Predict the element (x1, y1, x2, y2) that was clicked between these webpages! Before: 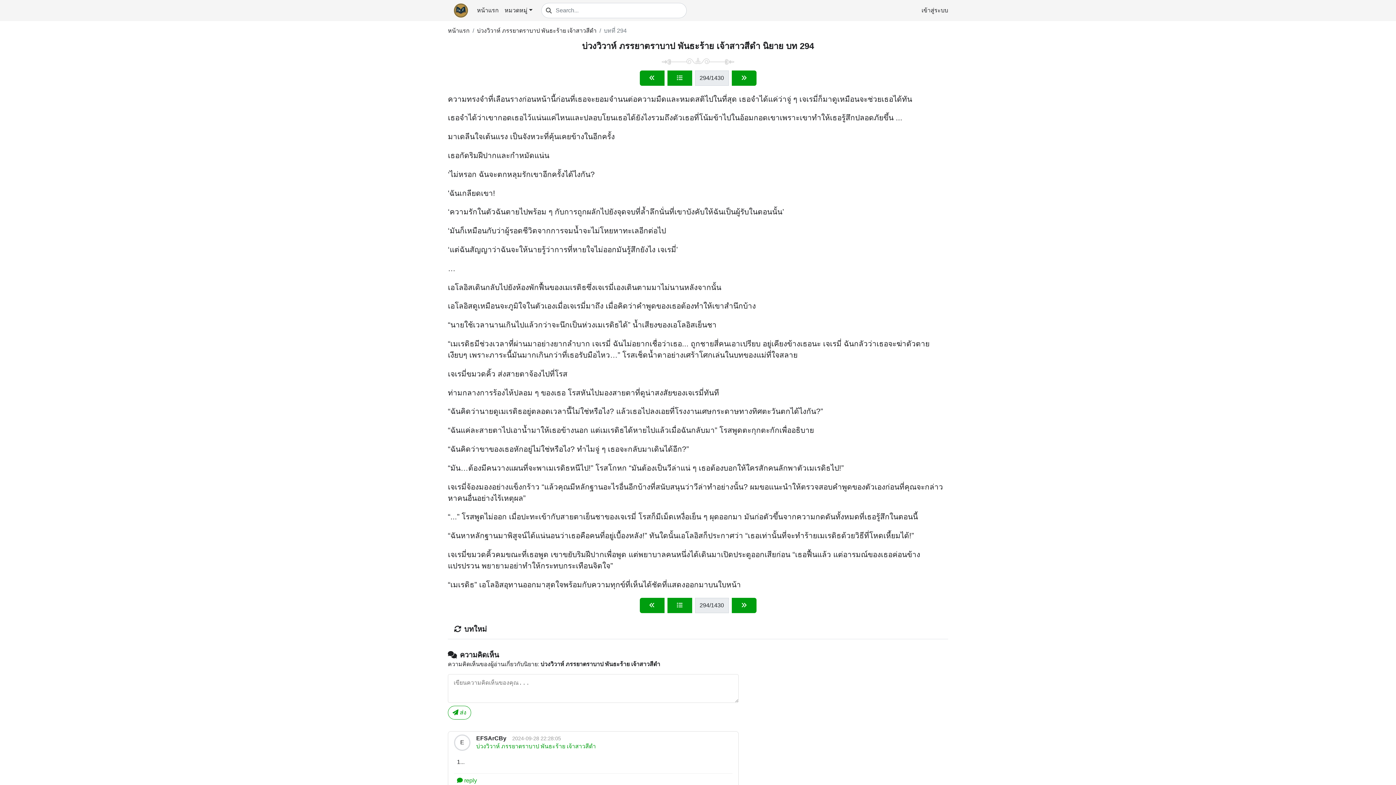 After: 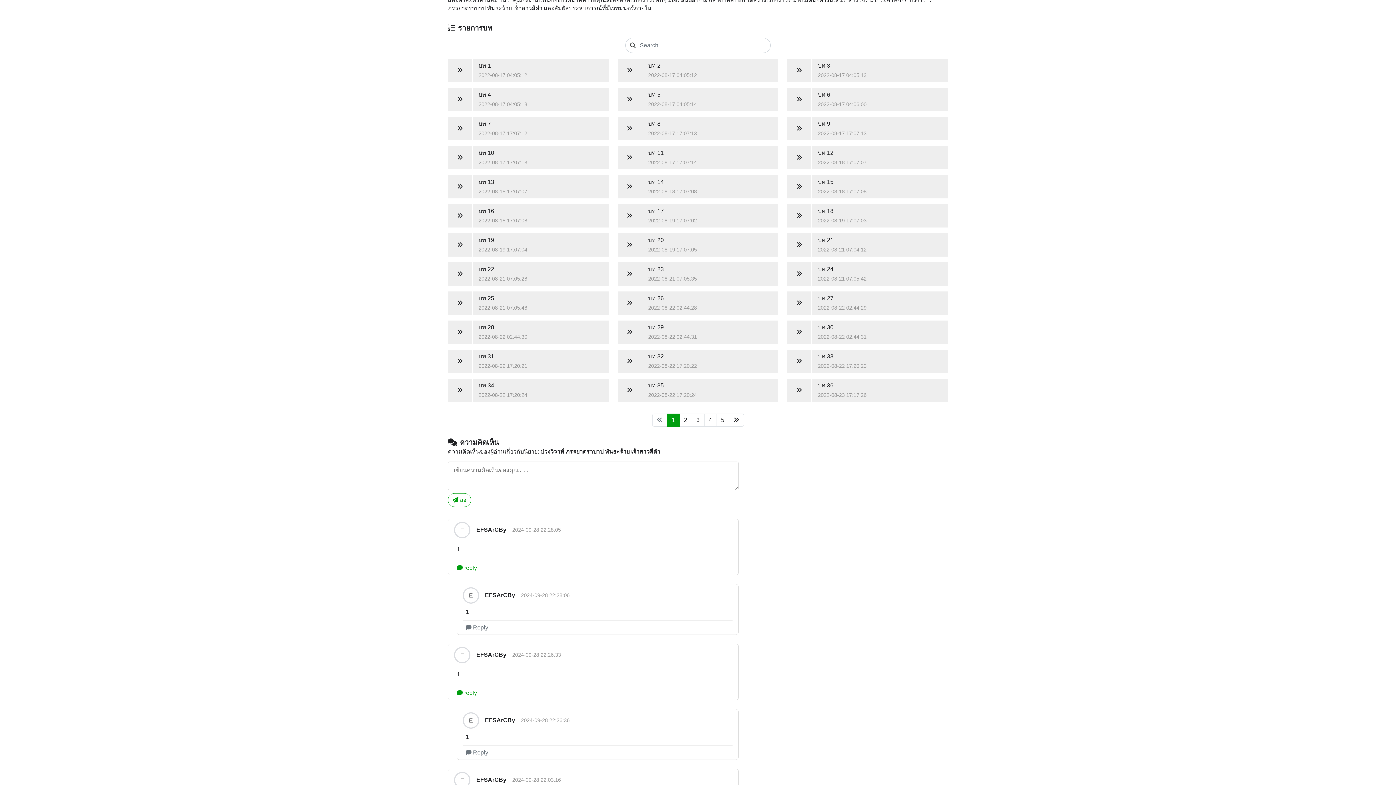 Action: bbox: (667, 598, 692, 613)